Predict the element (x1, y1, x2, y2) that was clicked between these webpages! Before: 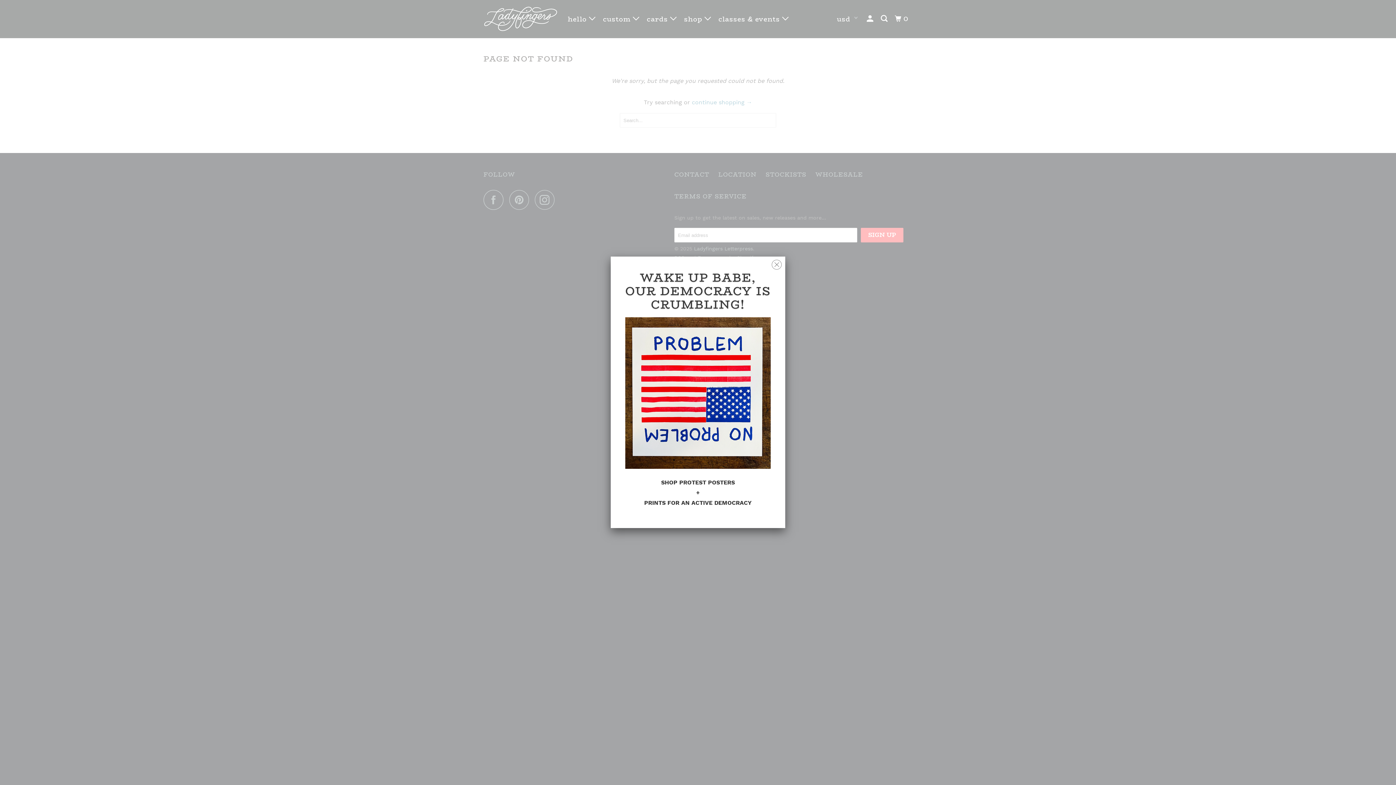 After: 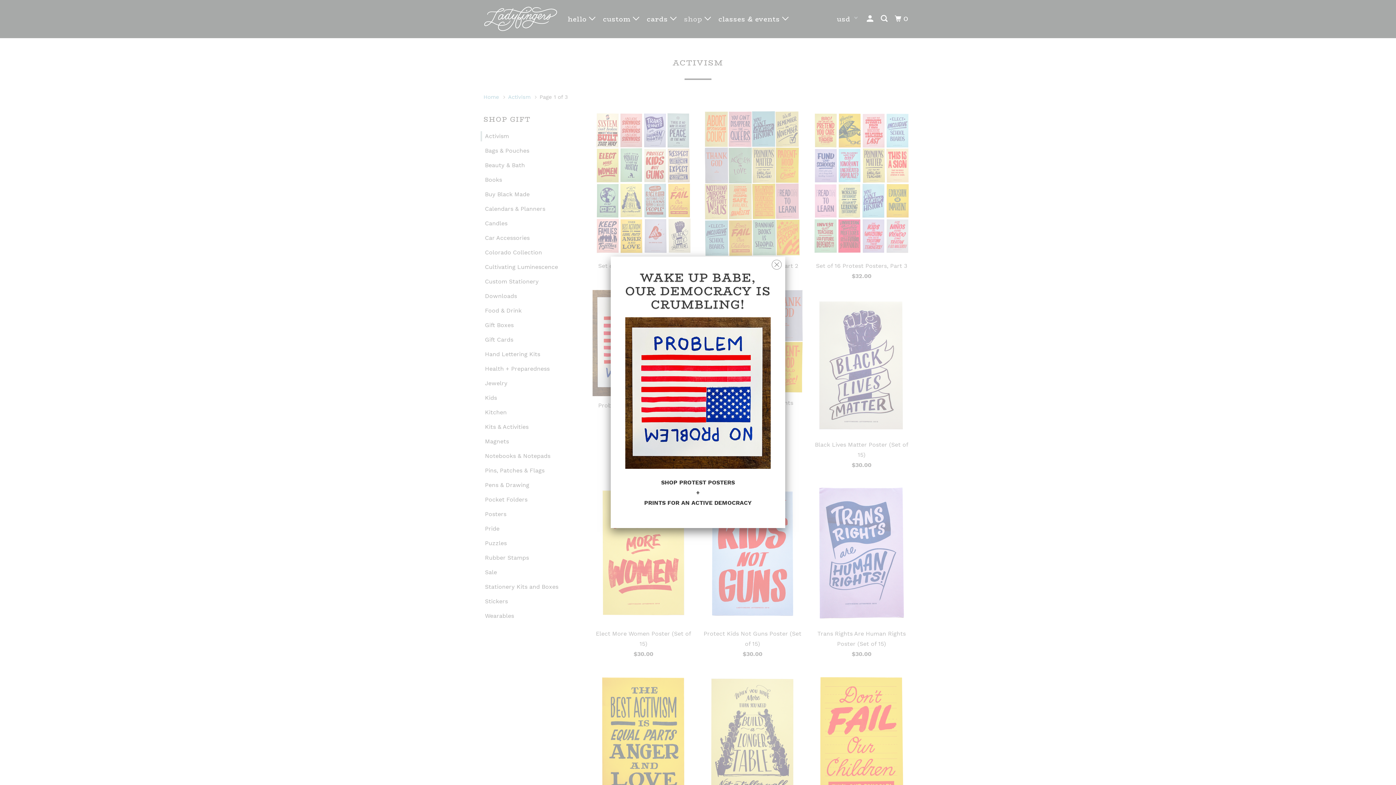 Action: label: WAKE UP BABE, OUR DEMOCRACY IS CRUMBLING!

SHOP PROTEST POSTERS
+
PRINTS FOR AN ACTIVE DEMOCRACY bbox: (625, 271, 770, 508)